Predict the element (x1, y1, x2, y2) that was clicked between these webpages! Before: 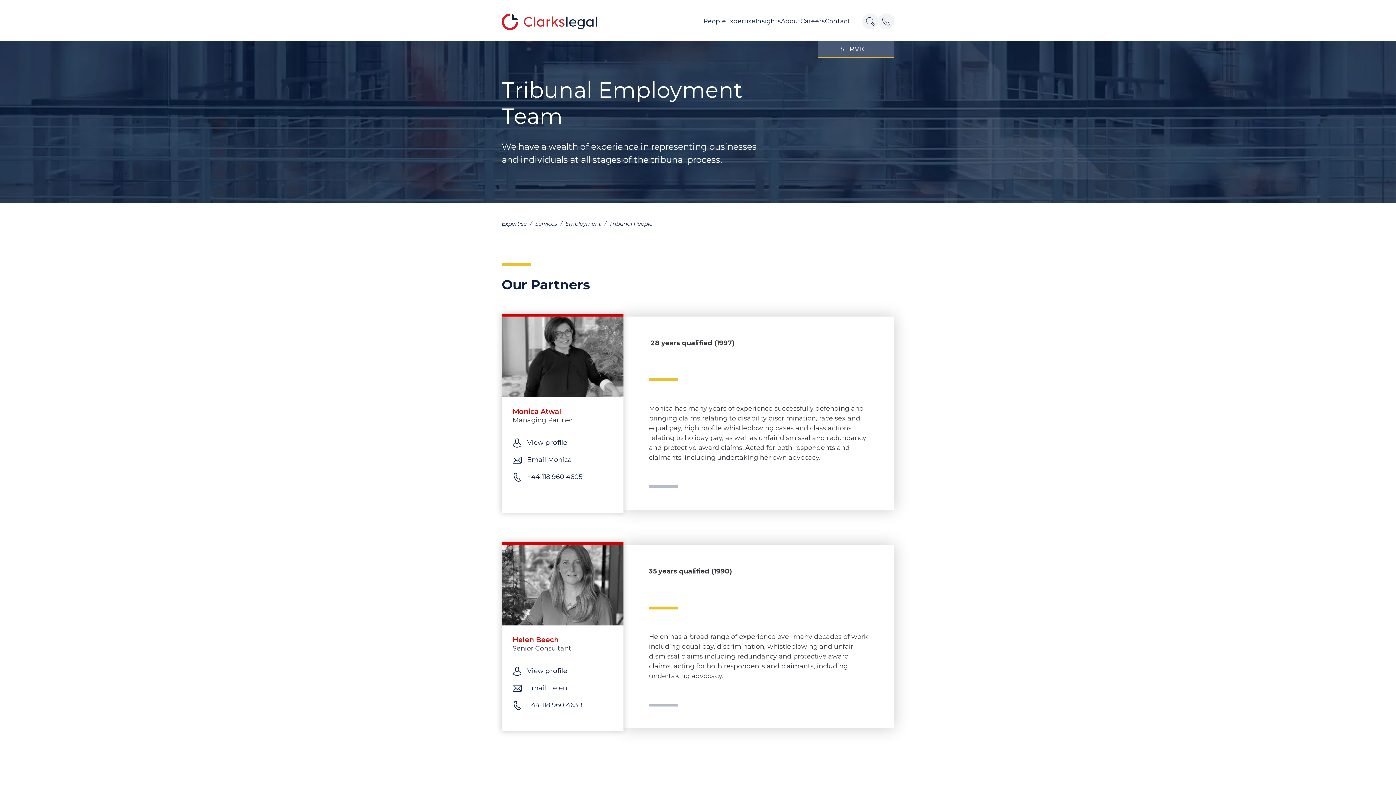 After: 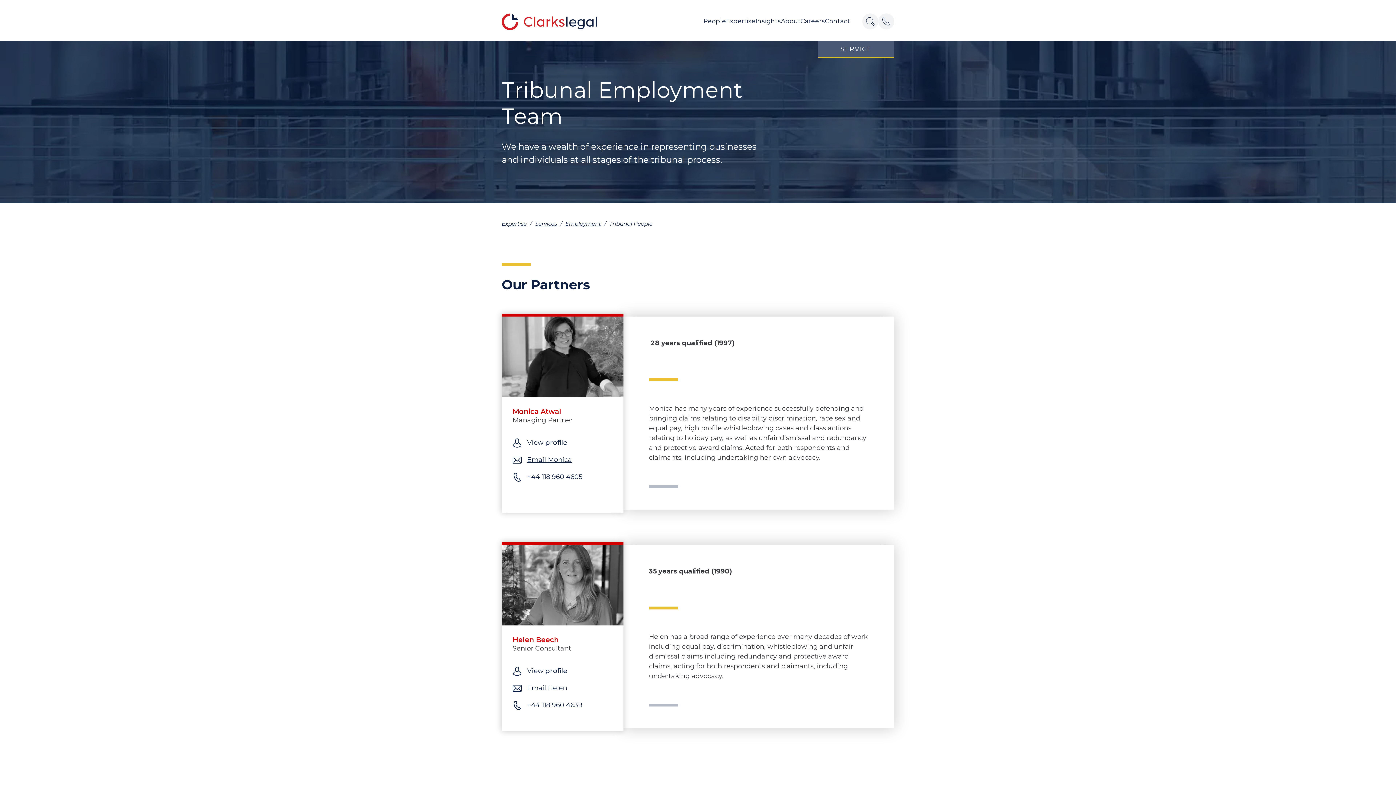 Action: bbox: (527, 456, 572, 464) label: Email Monica